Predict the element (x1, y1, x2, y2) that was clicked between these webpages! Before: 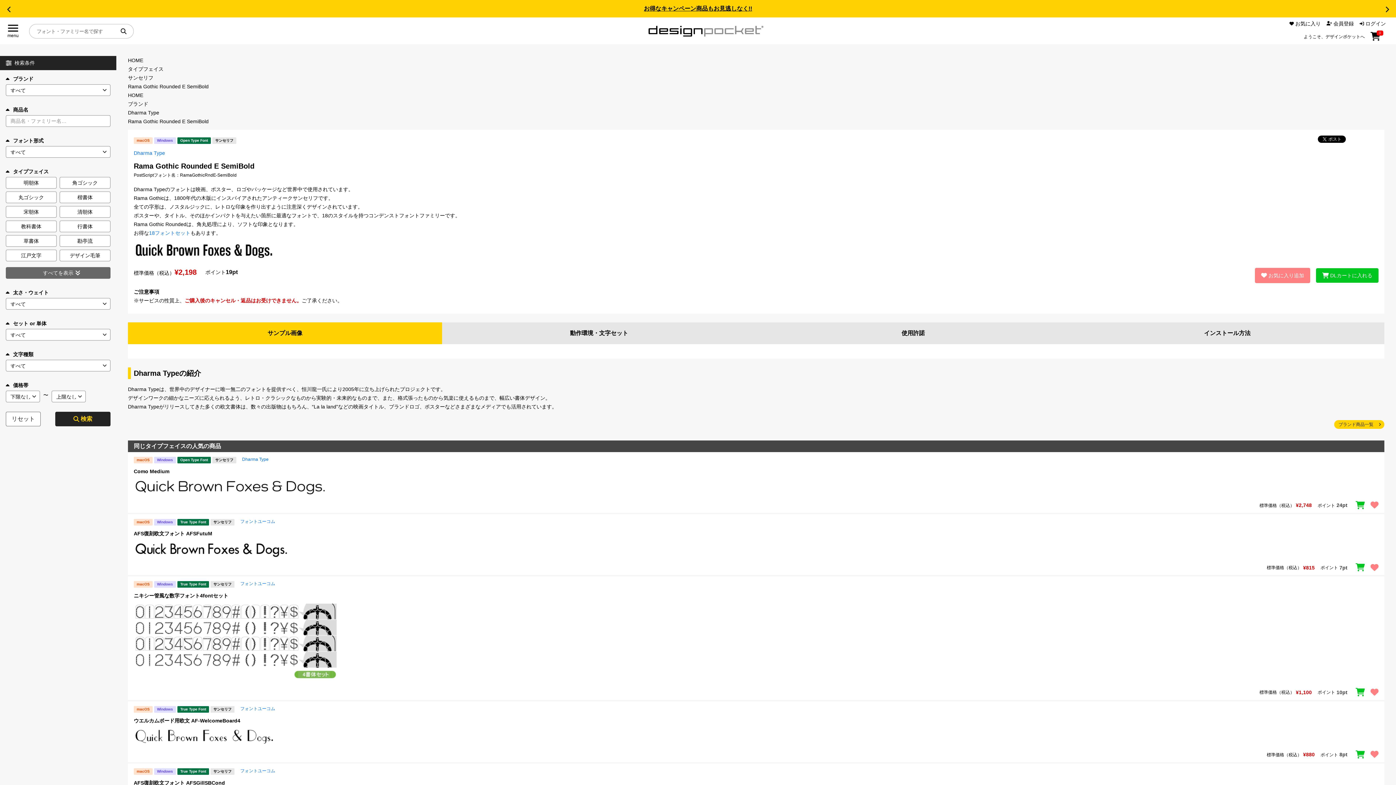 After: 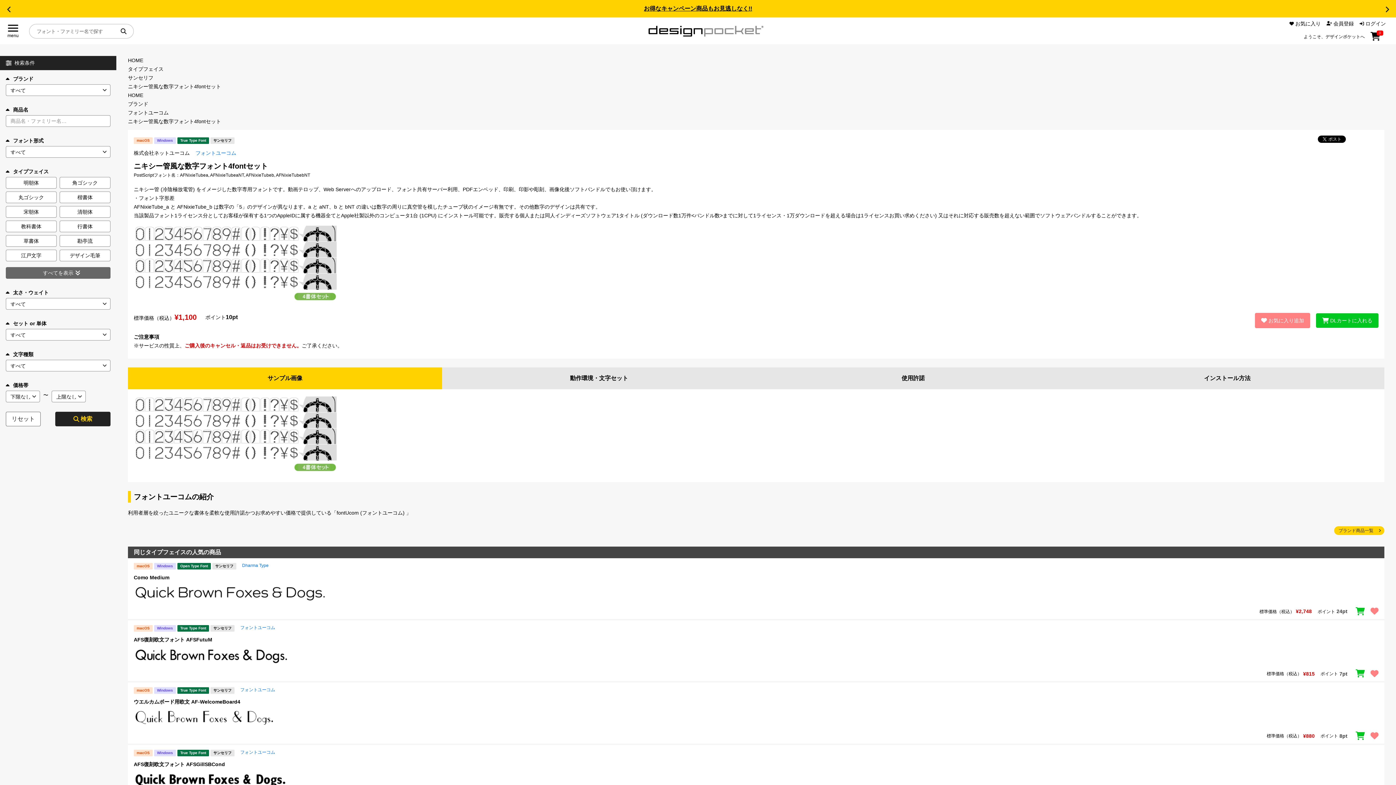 Action: label: ニキシー管風な数字フォント4fontセット bbox: (133, 593, 228, 599)